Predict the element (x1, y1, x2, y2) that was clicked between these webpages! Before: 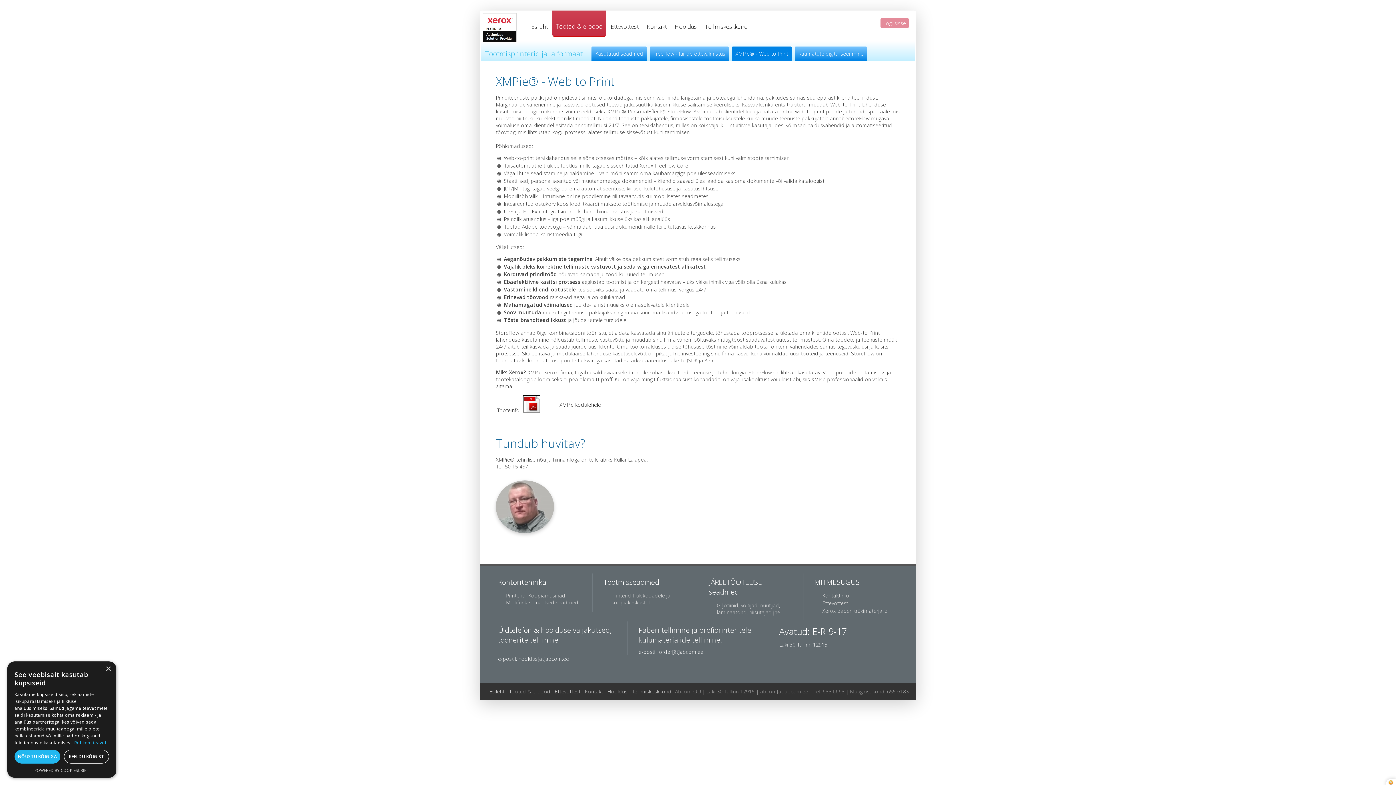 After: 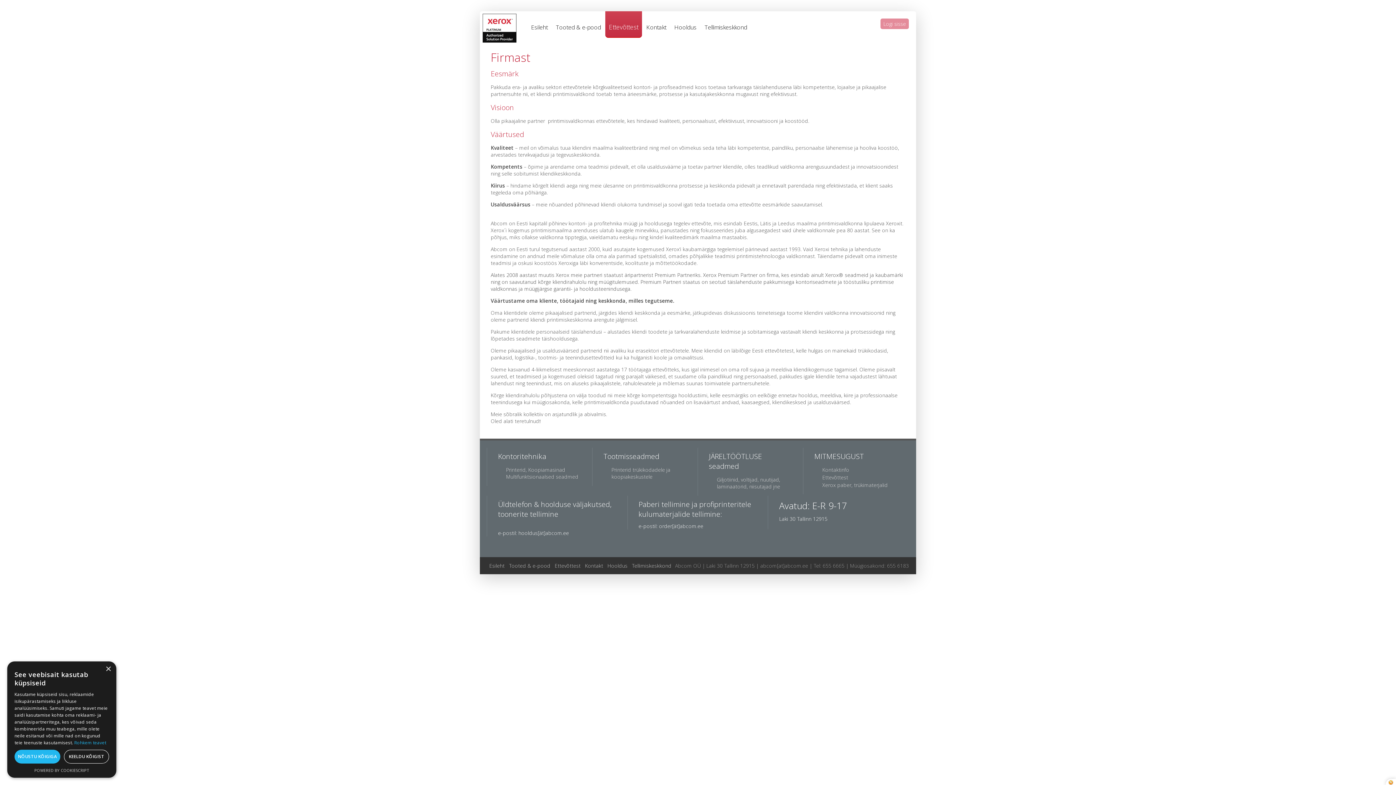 Action: label: Ettevõttest  bbox: (822, 600, 849, 606)